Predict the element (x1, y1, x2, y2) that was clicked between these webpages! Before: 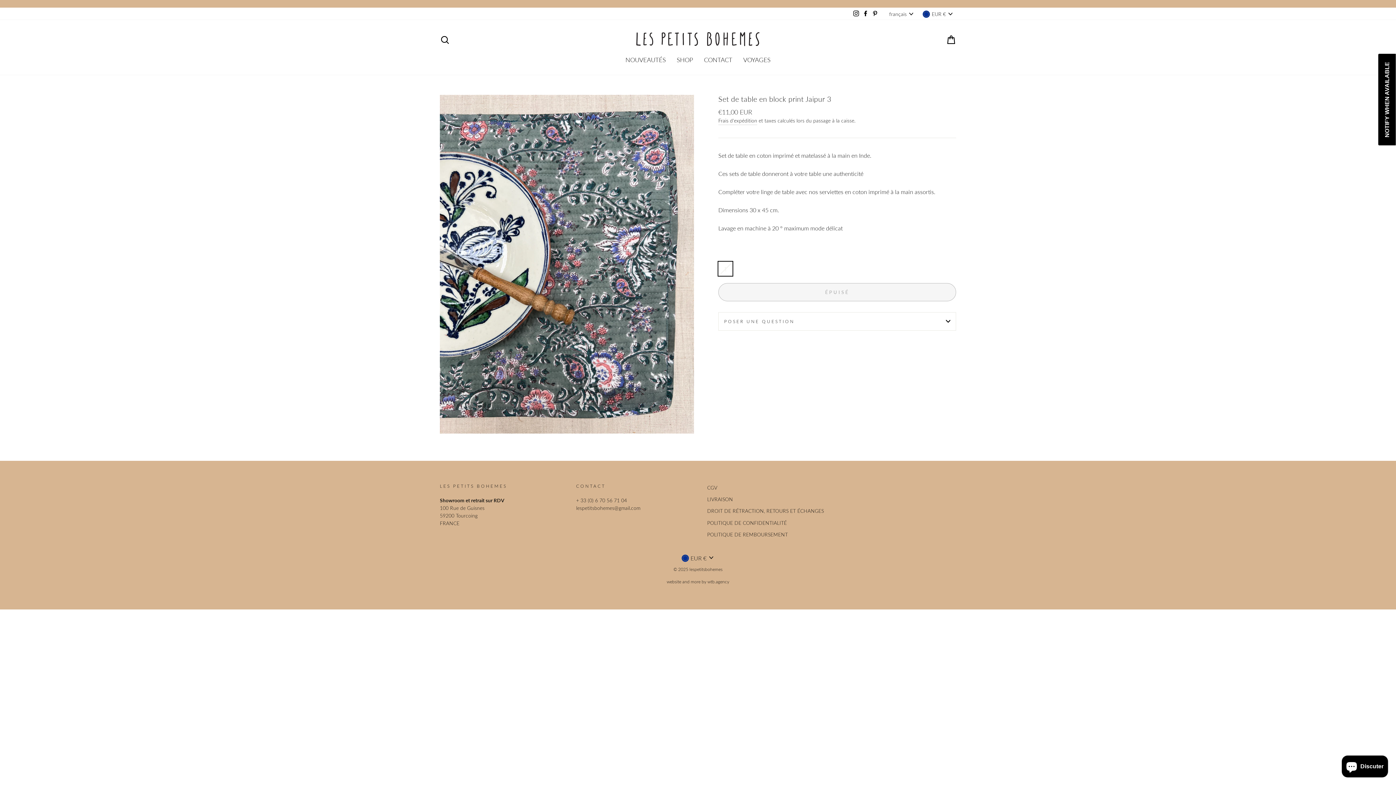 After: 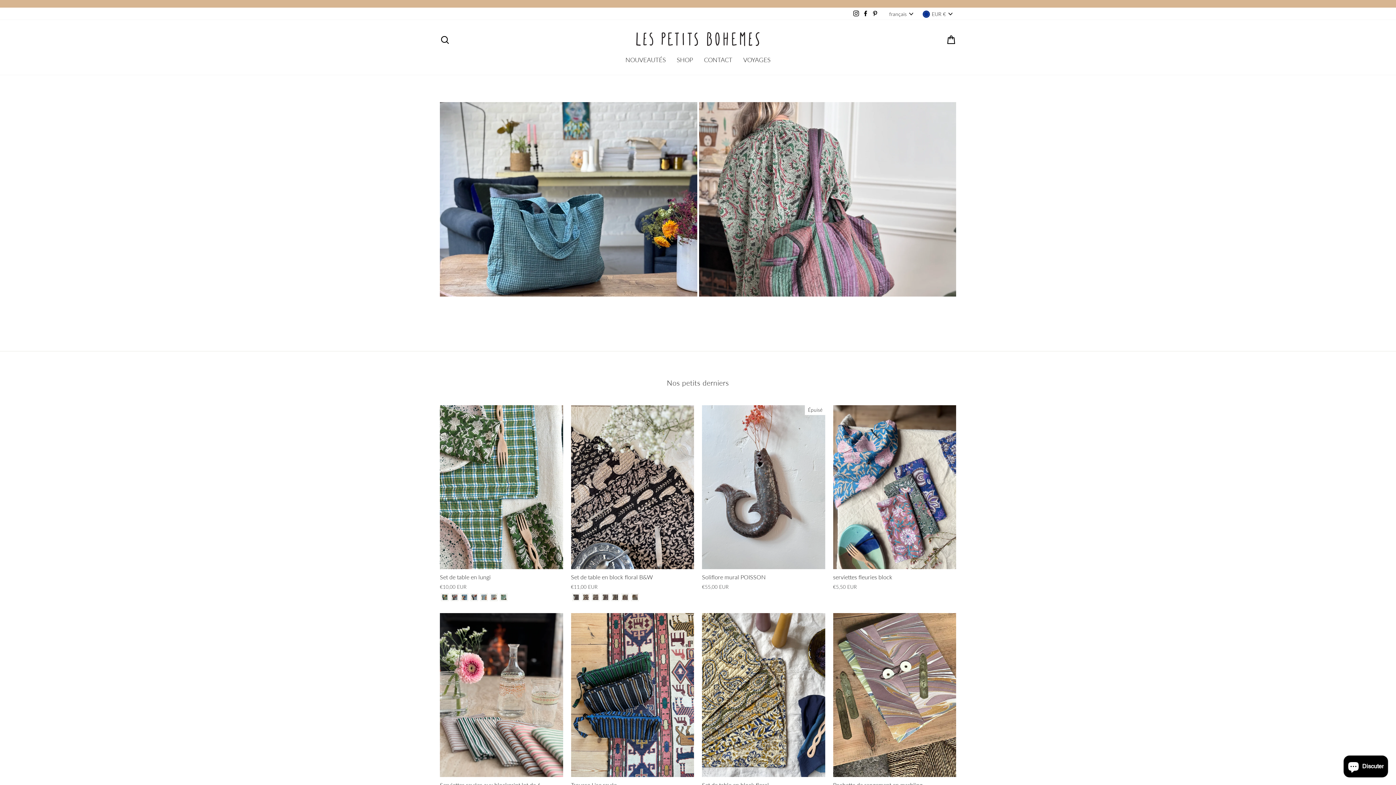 Action: bbox: (634, 30, 761, 48)